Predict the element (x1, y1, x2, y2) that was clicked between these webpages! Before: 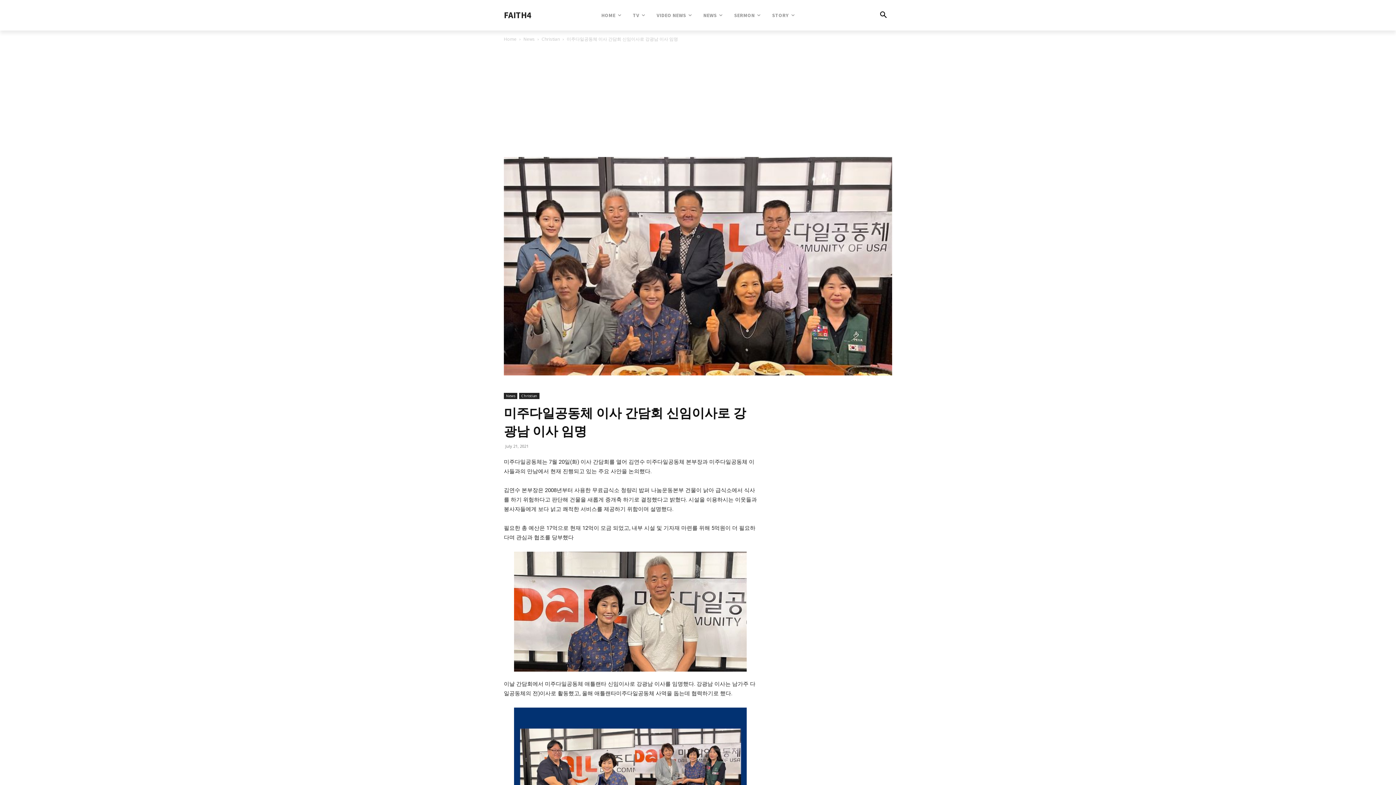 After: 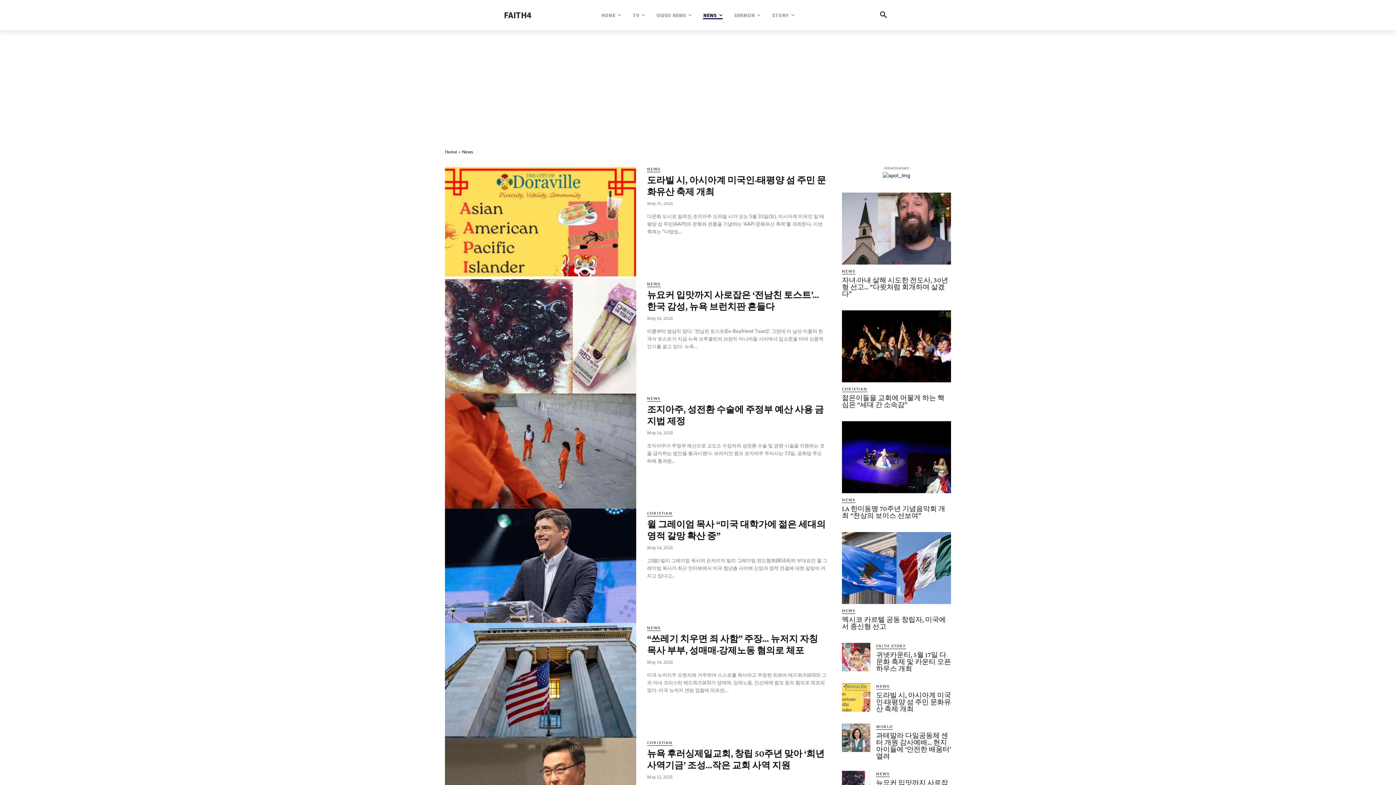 Action: bbox: (703, 0, 722, 30) label: NEWS